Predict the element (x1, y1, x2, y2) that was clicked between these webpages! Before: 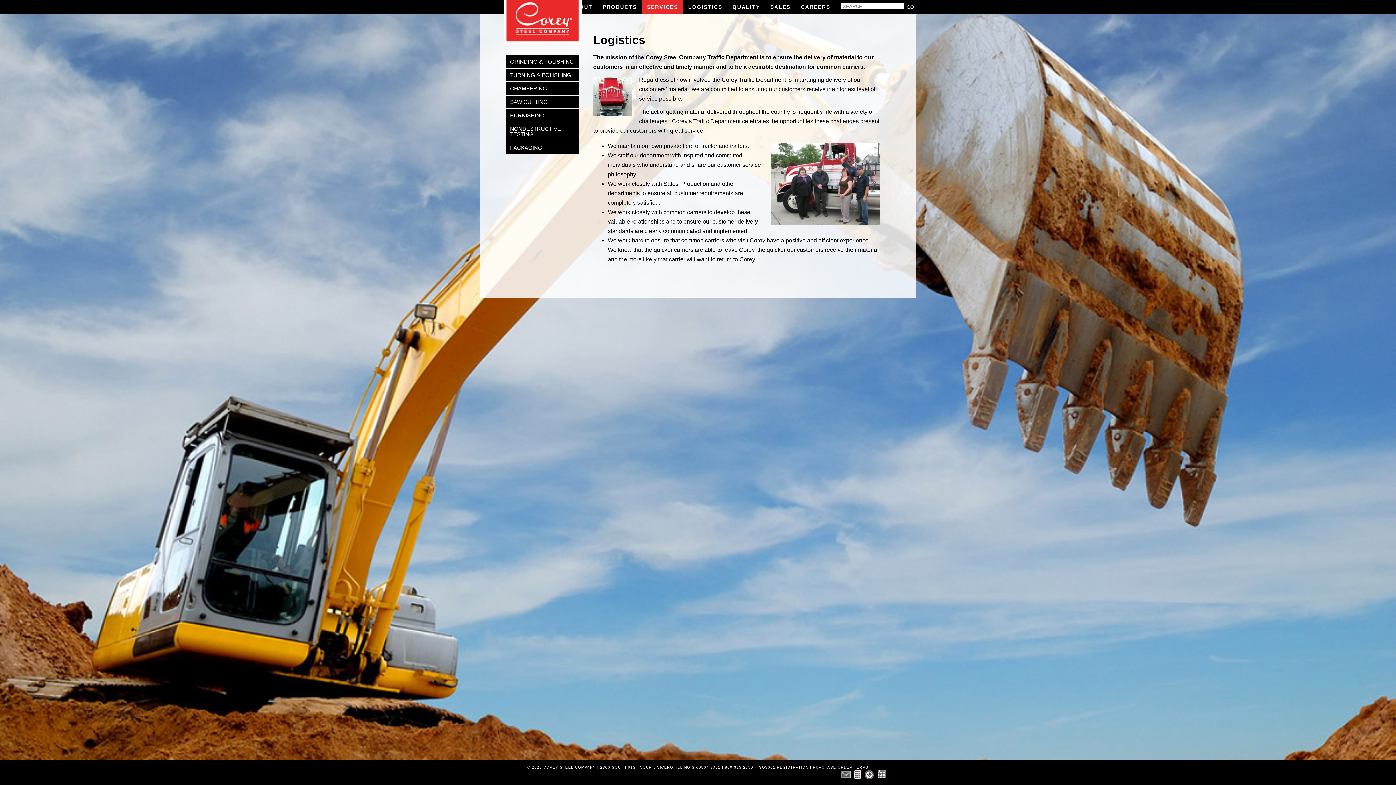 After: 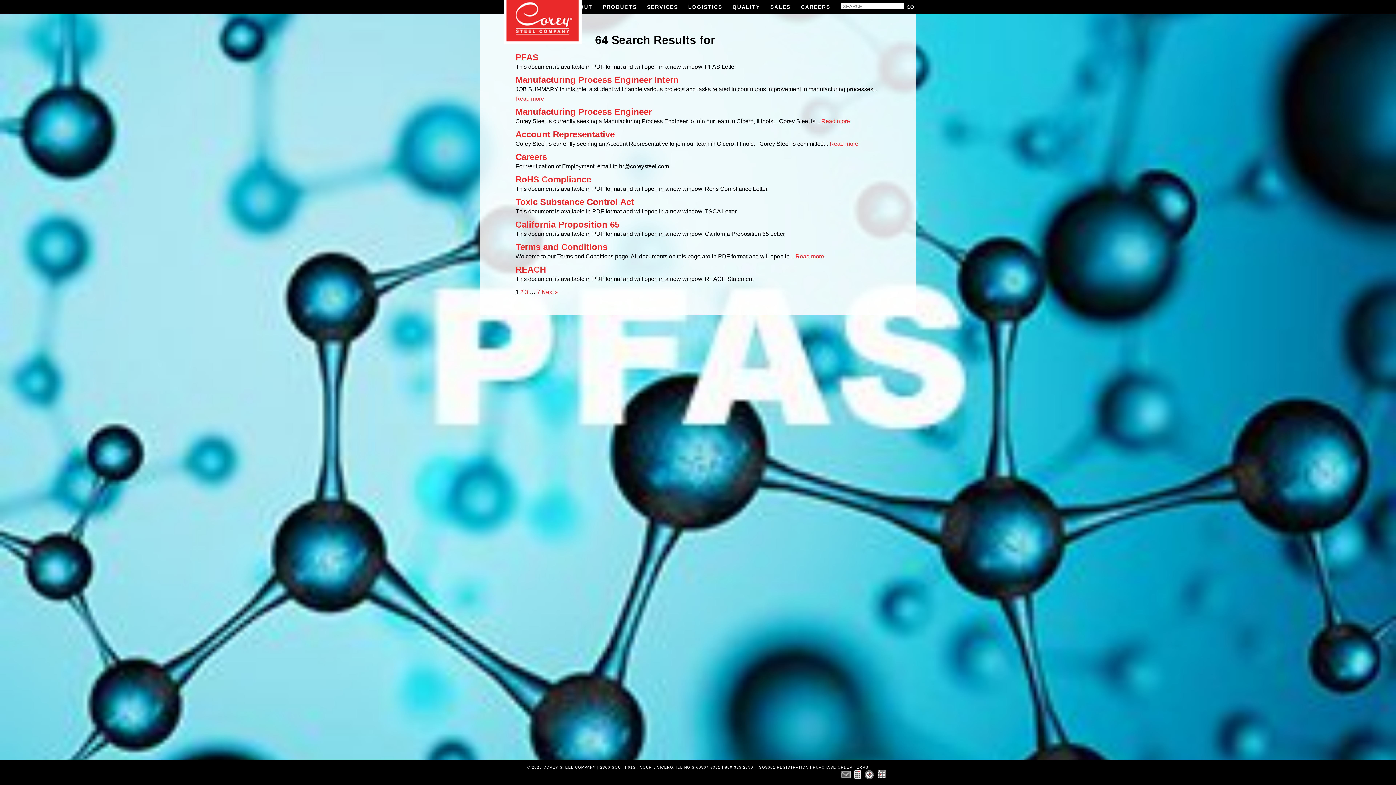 Action: bbox: (904, 3, 916, 10) label: GO